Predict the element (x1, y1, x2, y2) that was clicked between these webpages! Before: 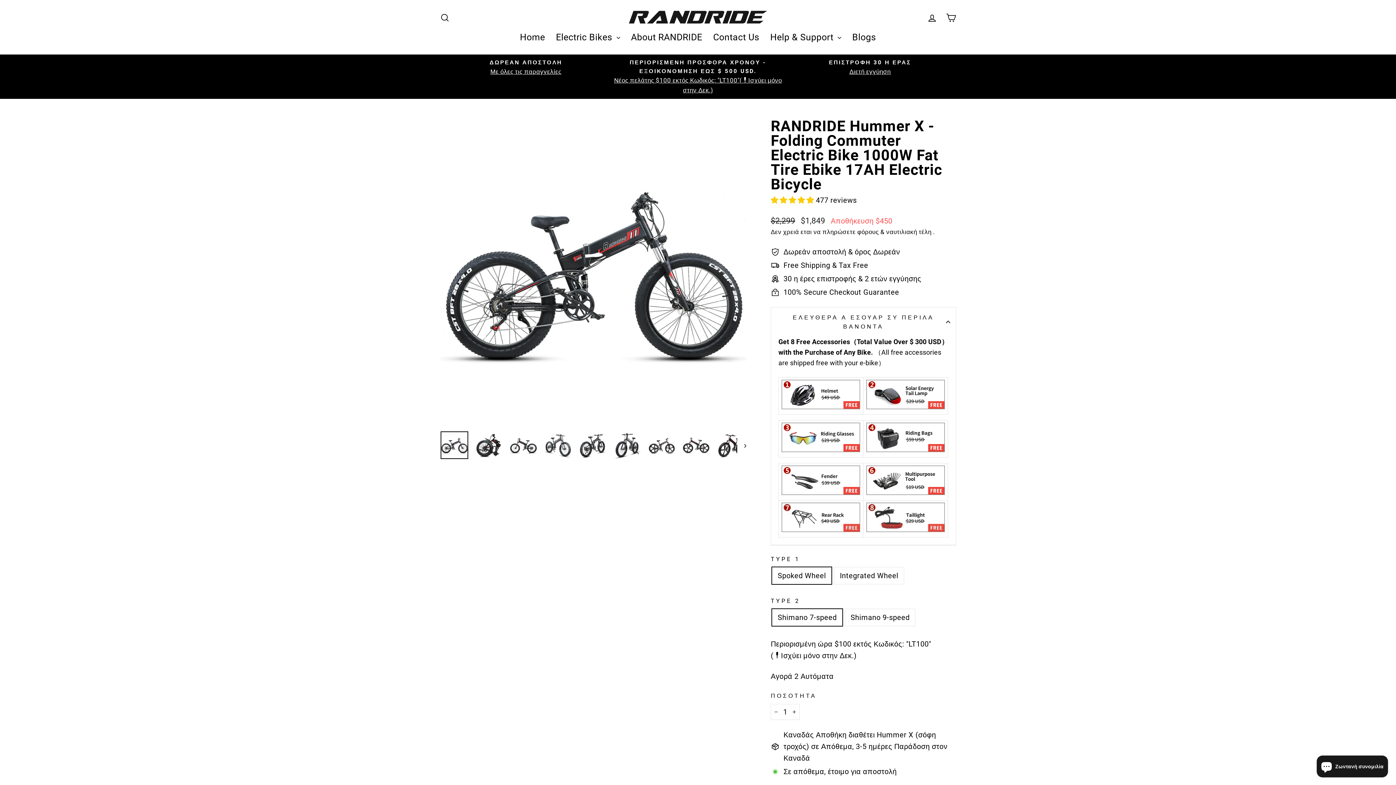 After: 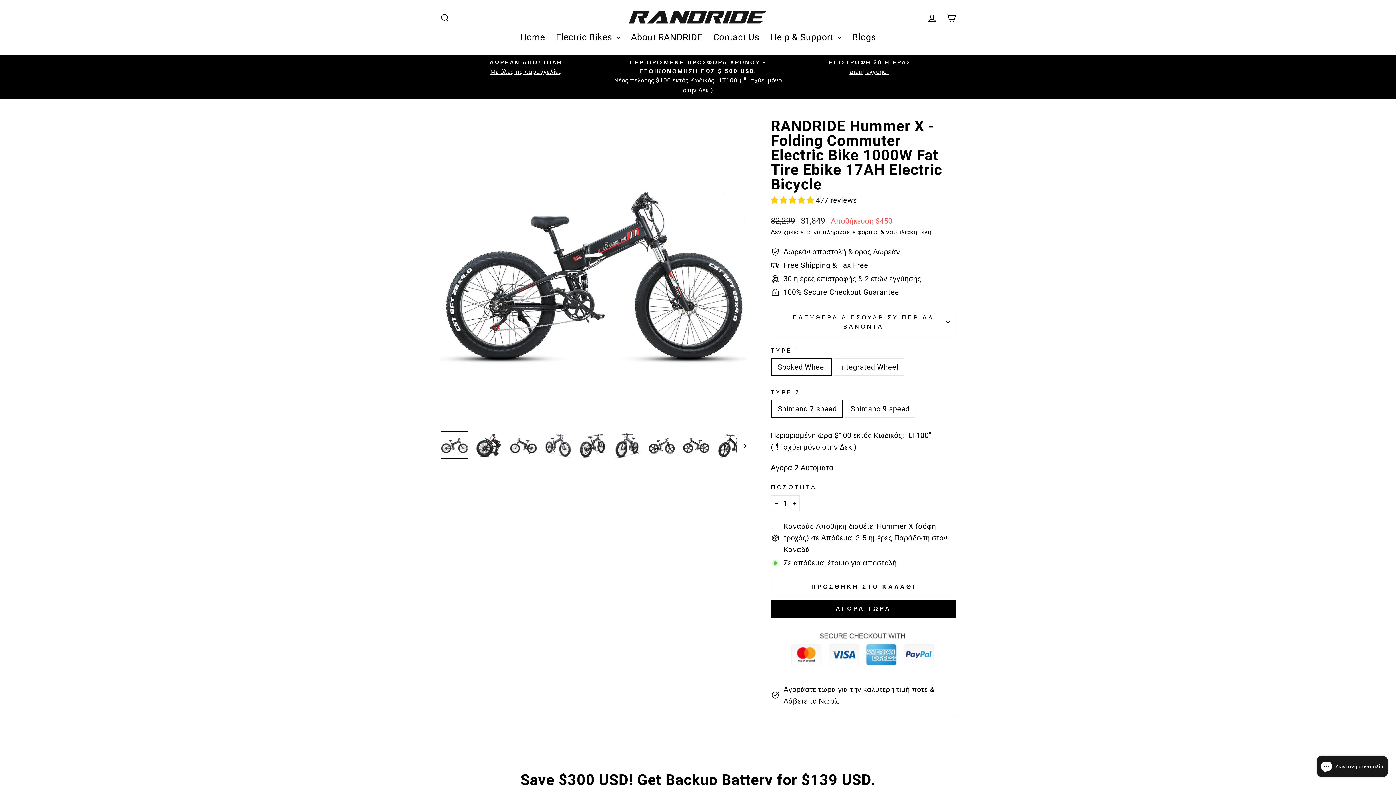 Action: bbox: (770, 307, 956, 336) label: ΕΛΕΥΘΕΡΑ Α ΕΣΟΥΑΡ ΣΥ ΠΕΡΙΛΑ ΒΑΝΟΝΤΑ